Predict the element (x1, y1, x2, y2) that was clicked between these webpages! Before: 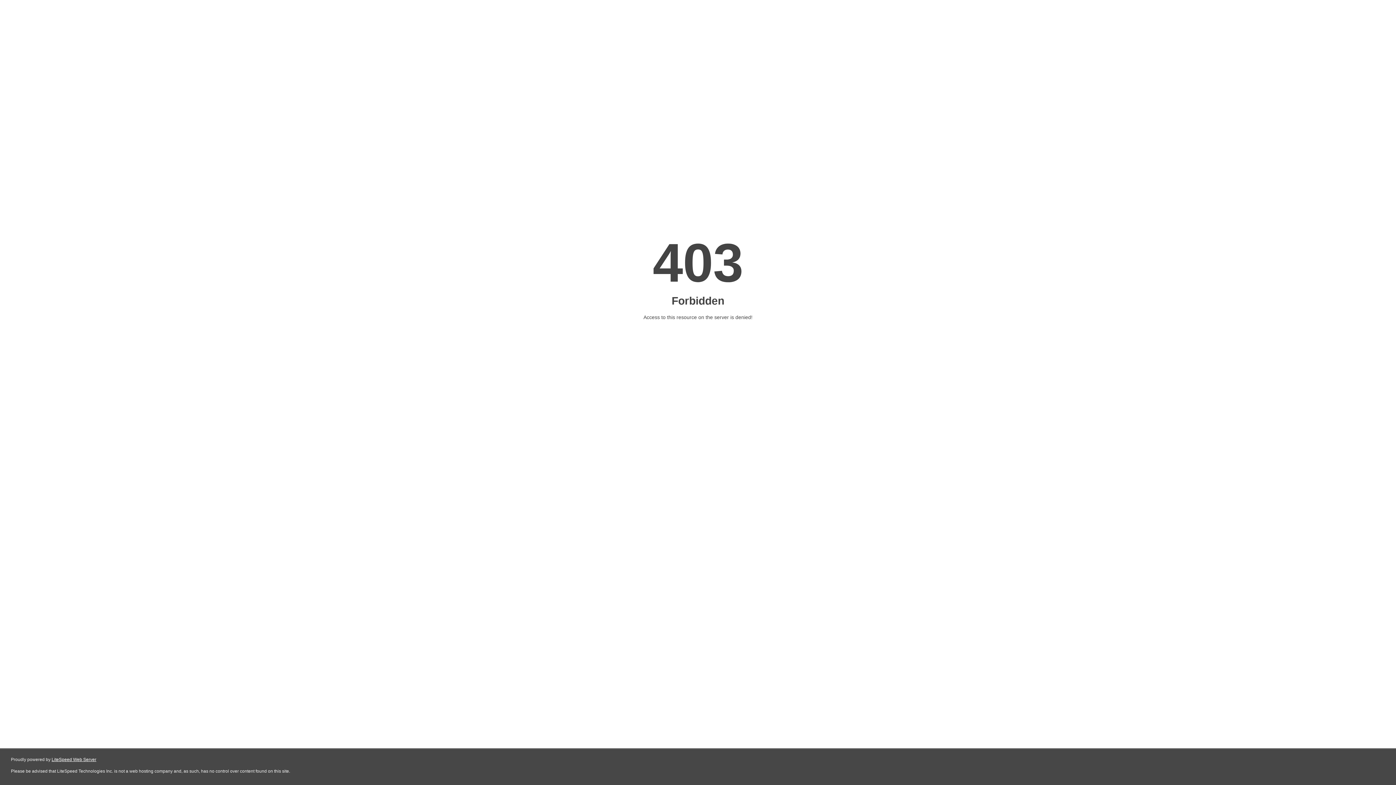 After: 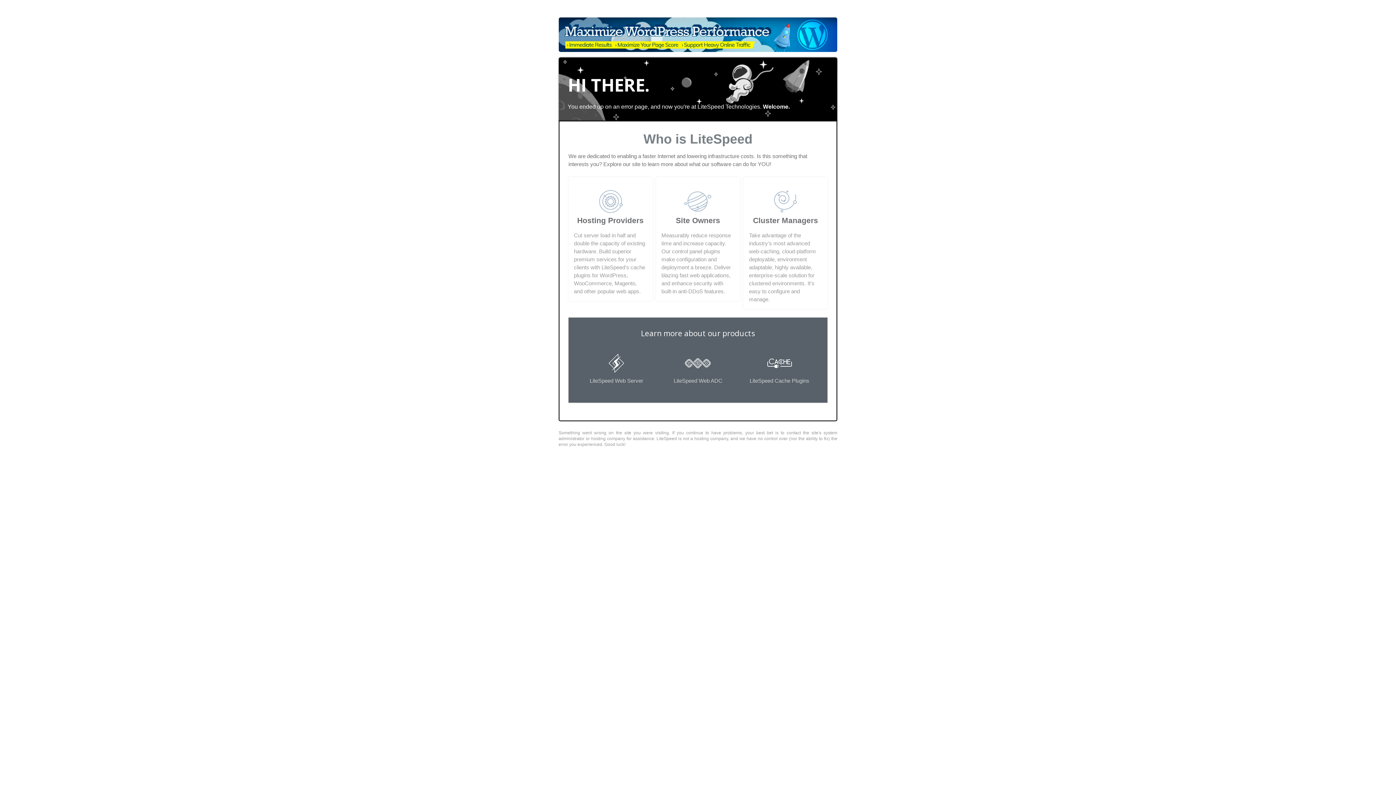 Action: bbox: (51, 757, 96, 762) label: LiteSpeed Web Server